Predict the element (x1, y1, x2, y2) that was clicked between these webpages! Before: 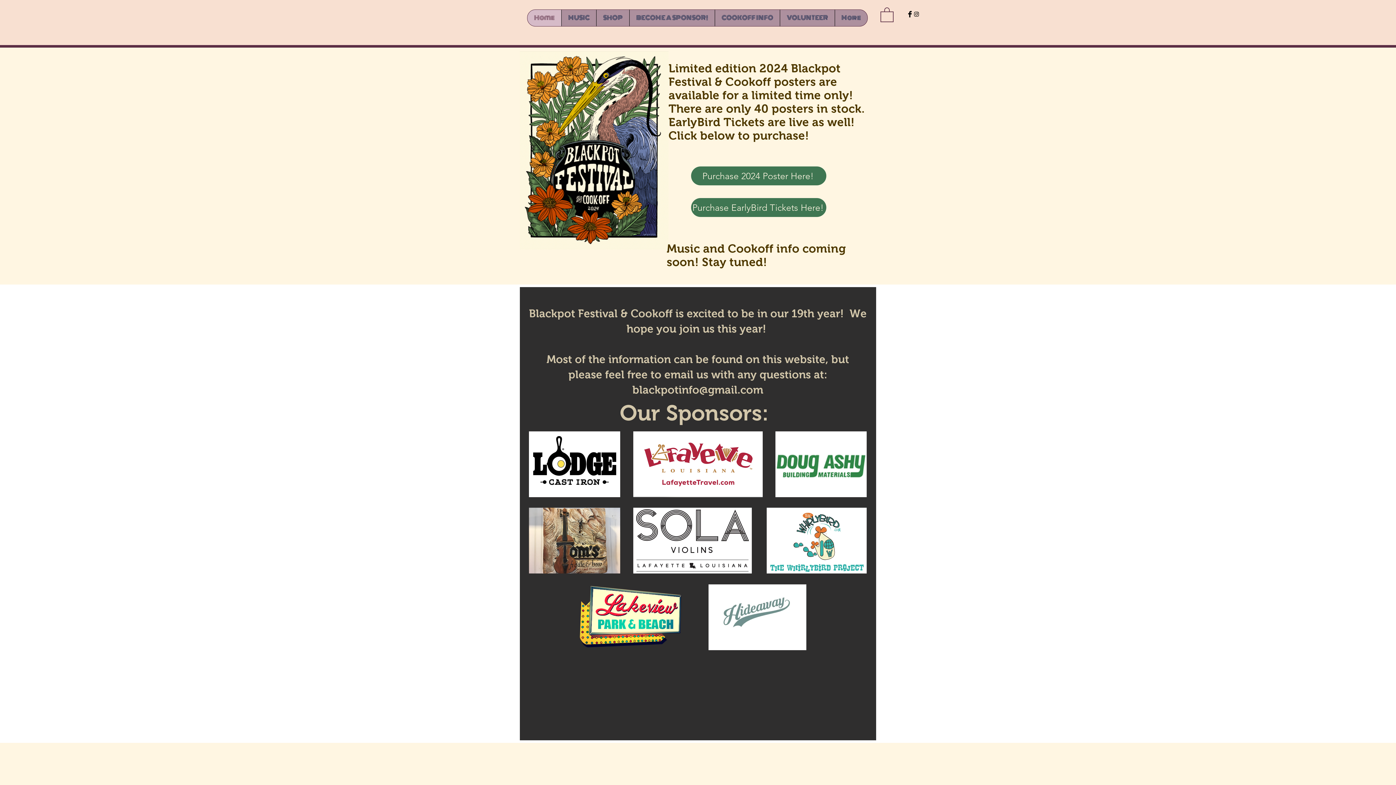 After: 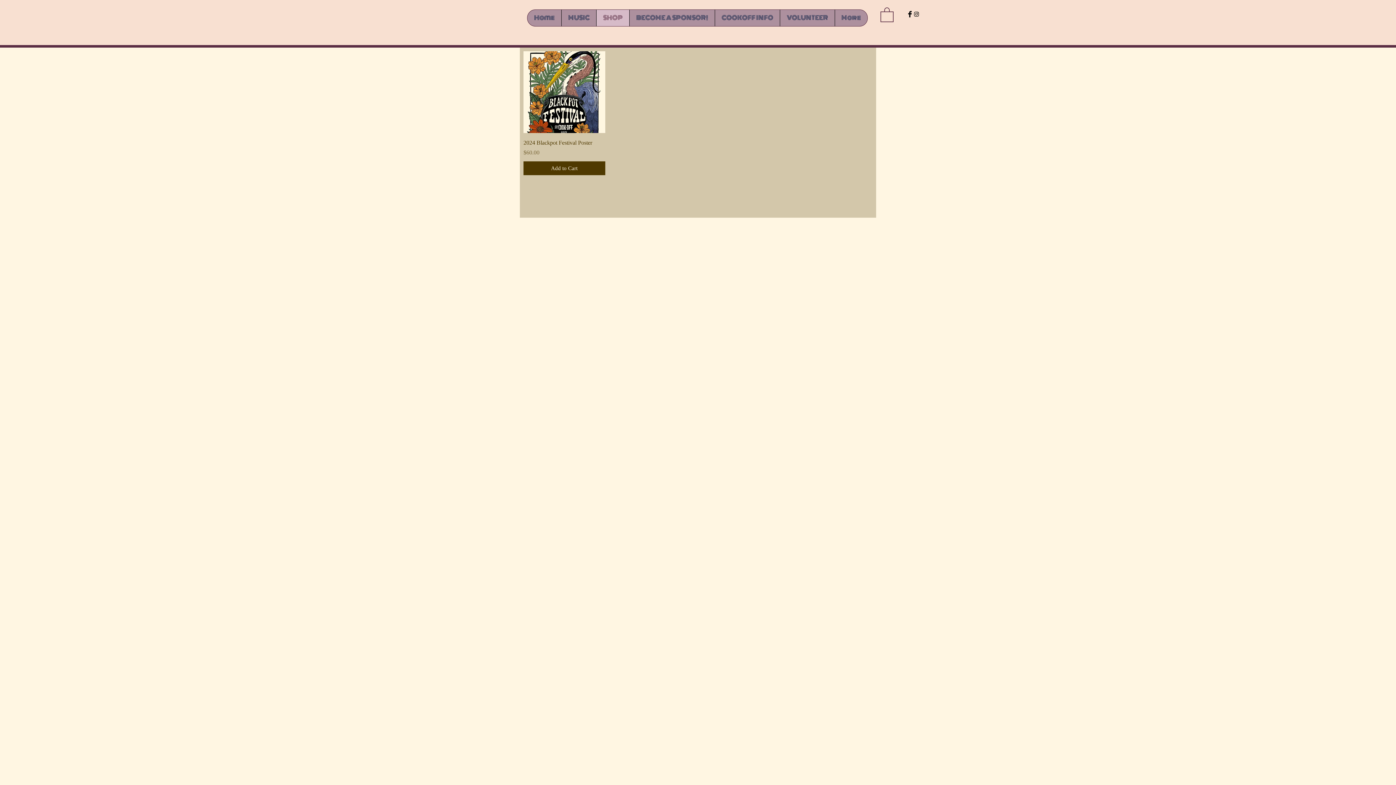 Action: bbox: (691, 166, 826, 185) label: Purchase 2024 Poster Here!